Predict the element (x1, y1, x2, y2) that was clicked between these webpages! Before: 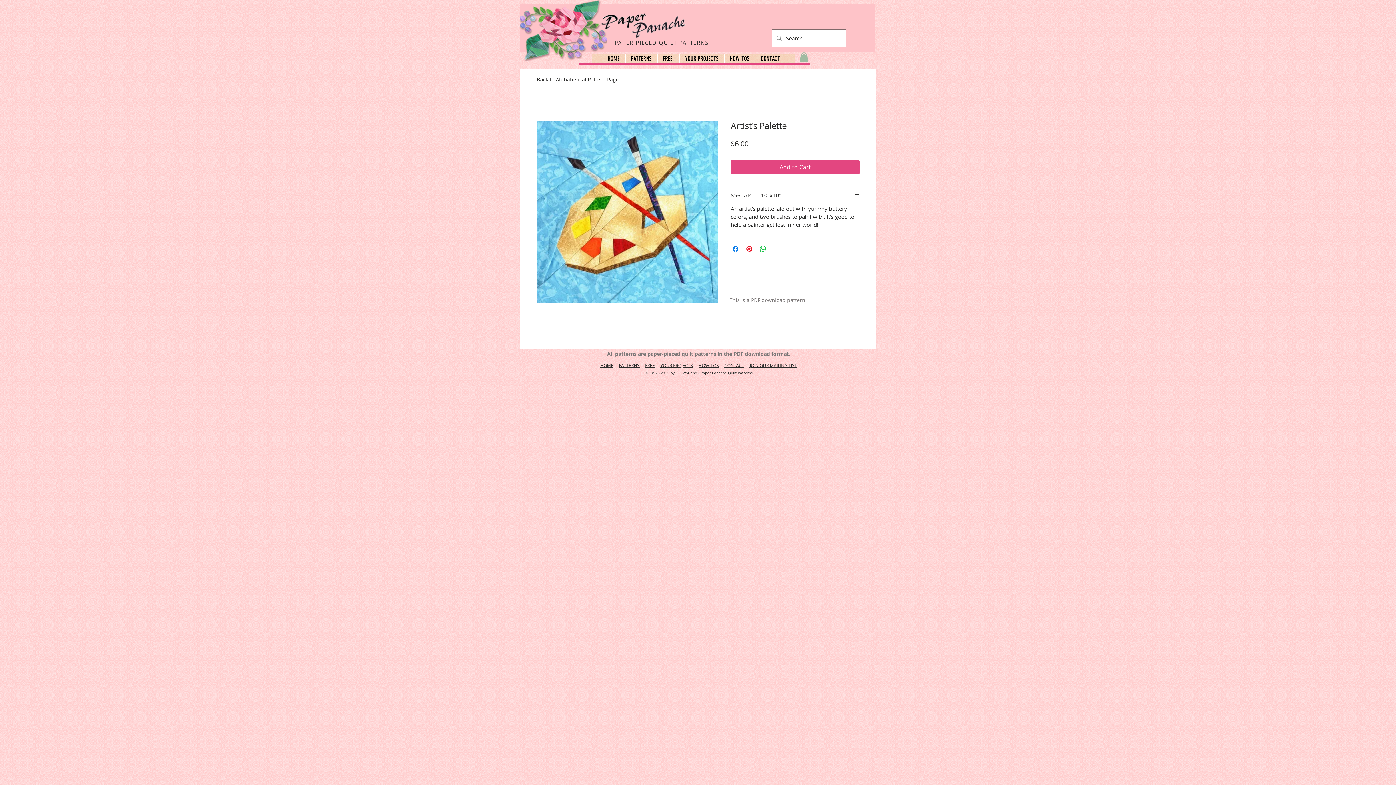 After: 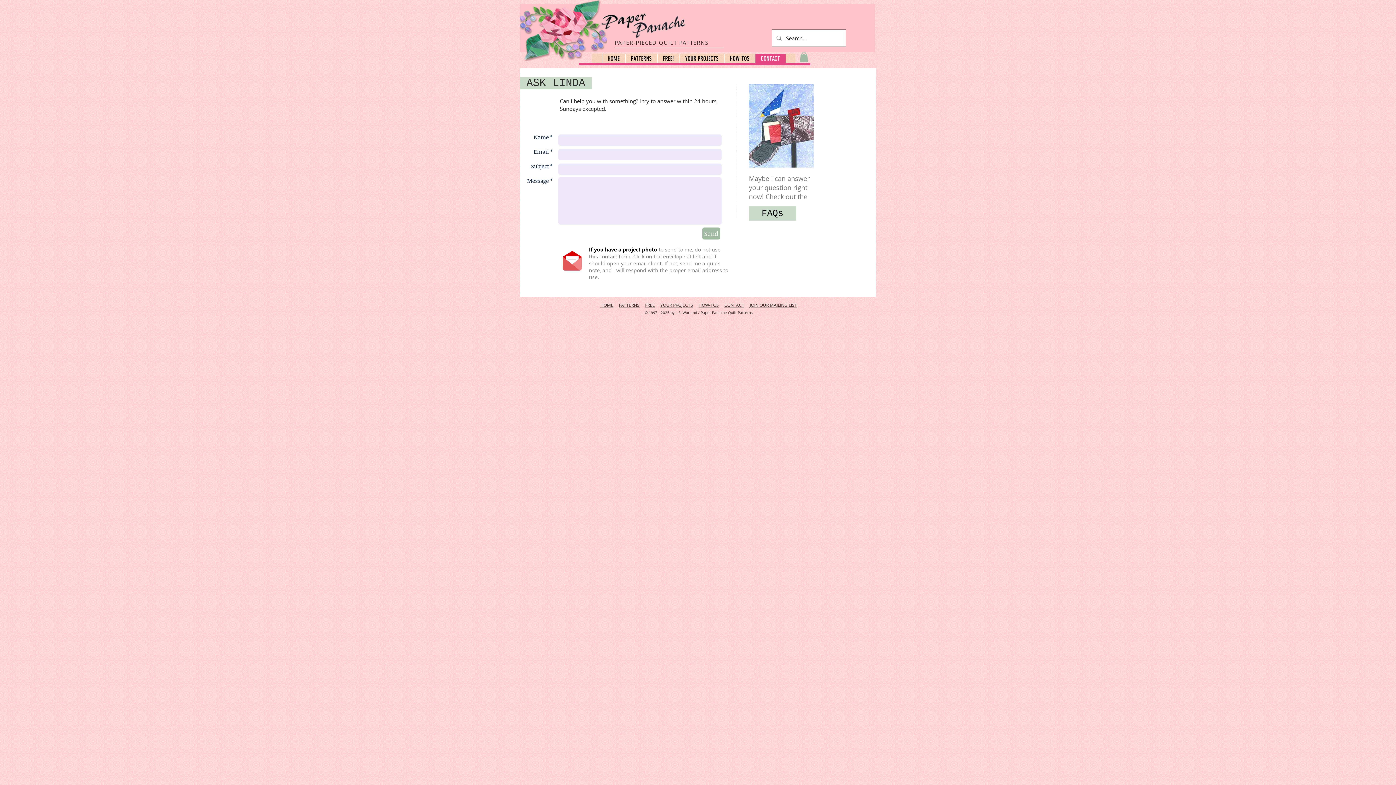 Action: label: CONTACT bbox: (724, 362, 744, 368)